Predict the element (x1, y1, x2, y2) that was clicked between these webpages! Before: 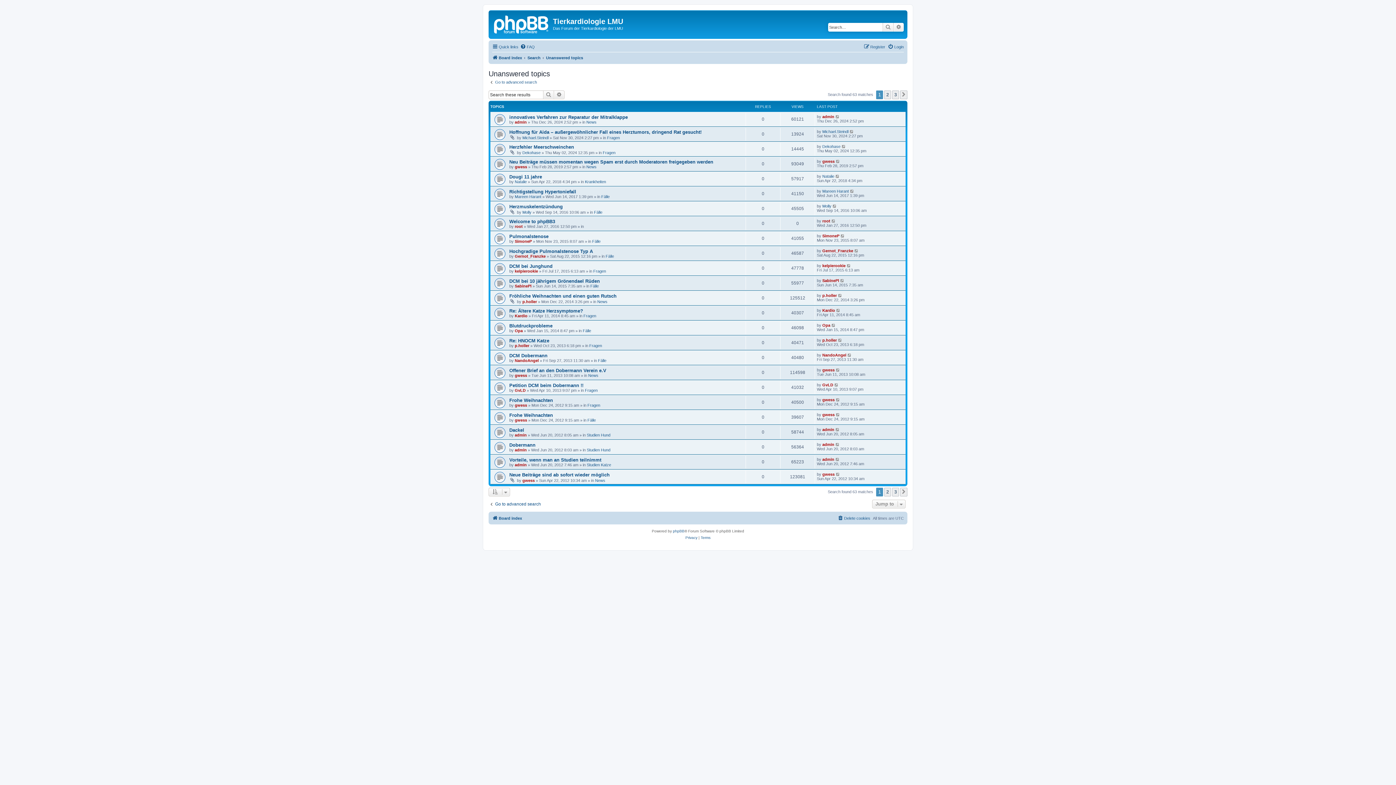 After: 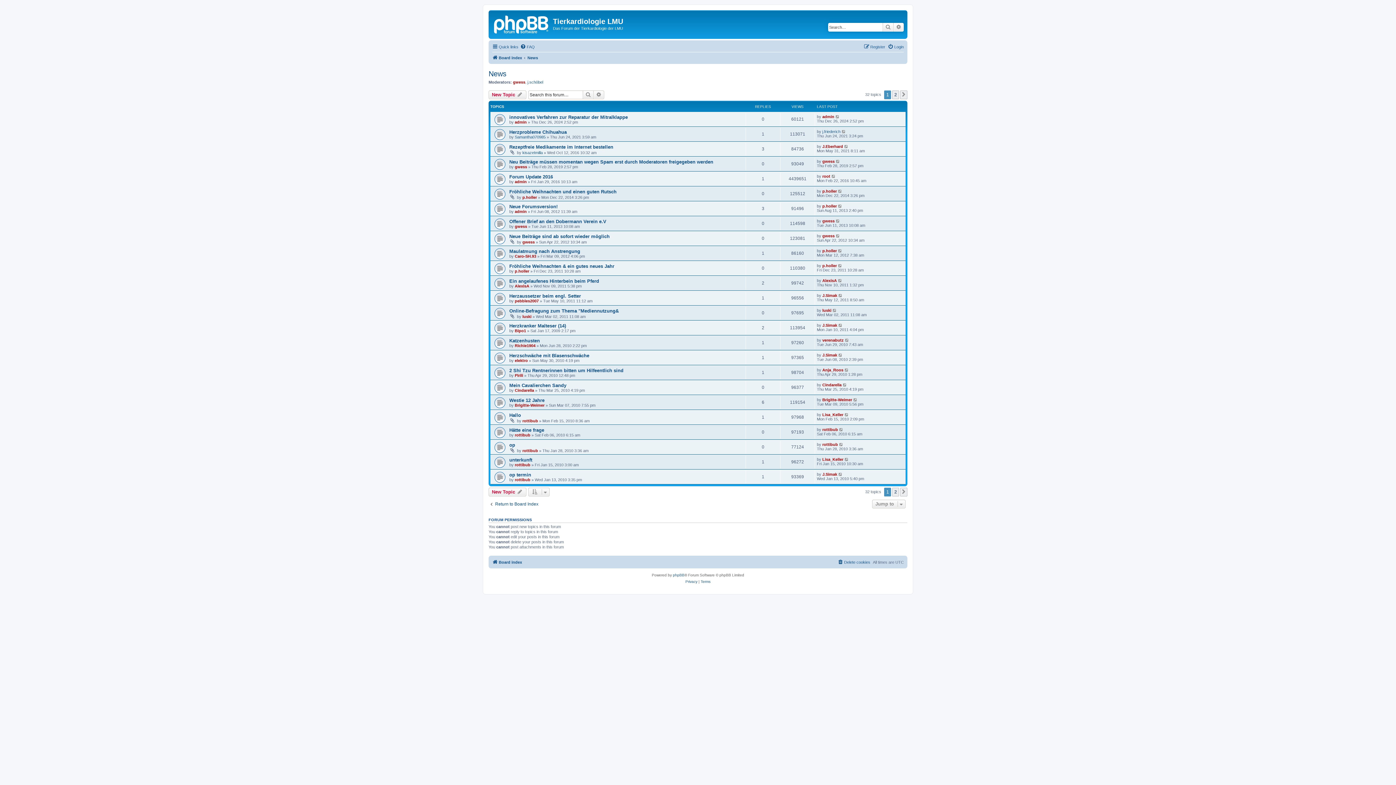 Action: label: News bbox: (597, 299, 607, 304)